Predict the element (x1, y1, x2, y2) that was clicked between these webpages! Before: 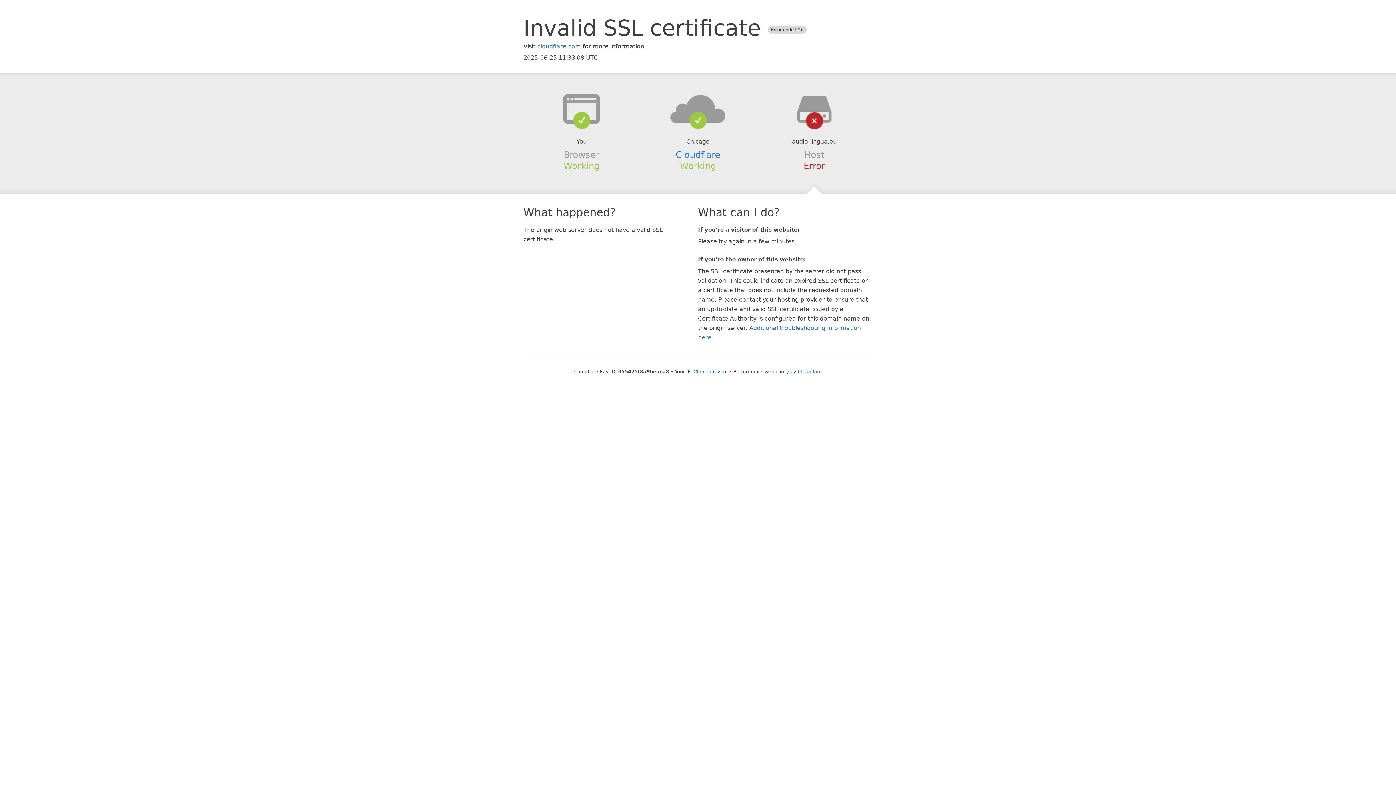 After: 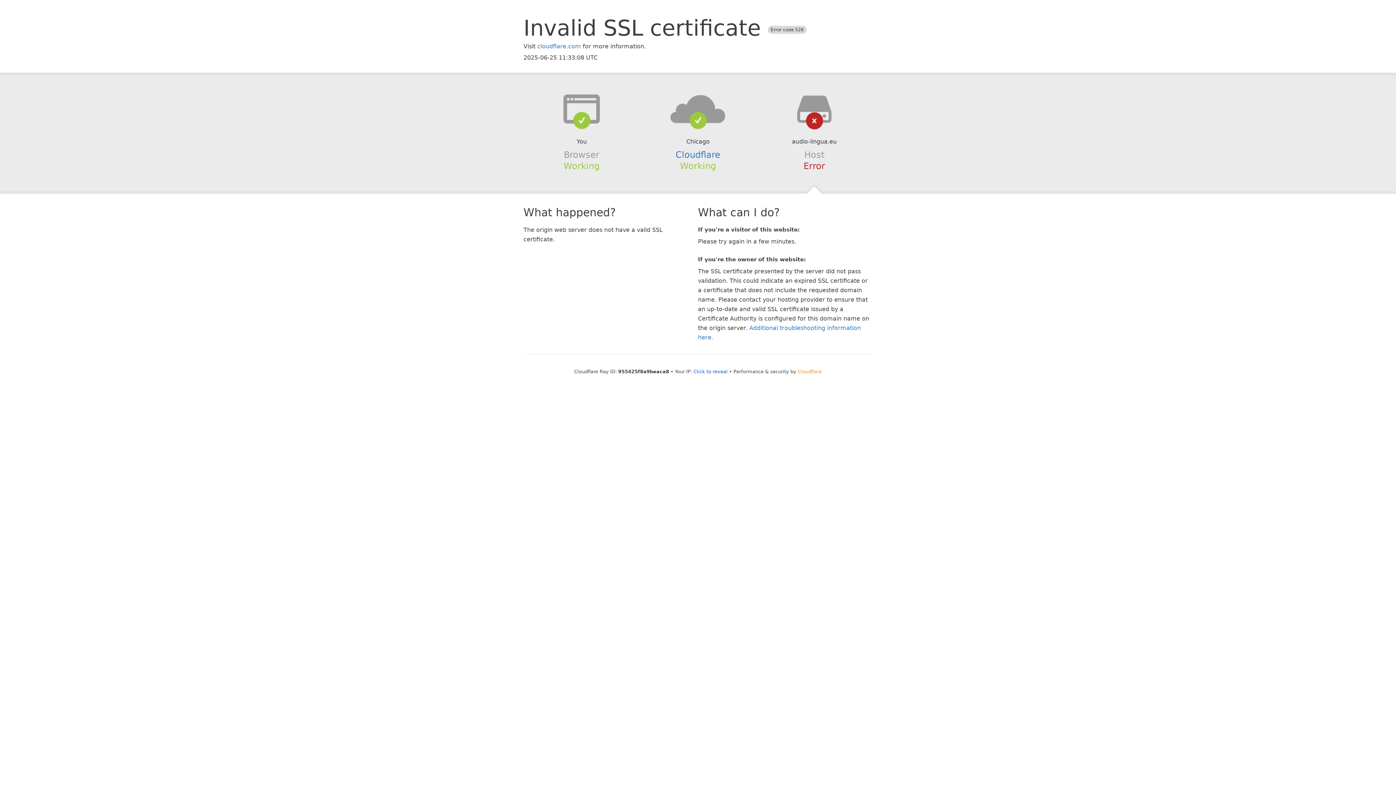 Action: bbox: (798, 368, 822, 374) label: Cloudflare